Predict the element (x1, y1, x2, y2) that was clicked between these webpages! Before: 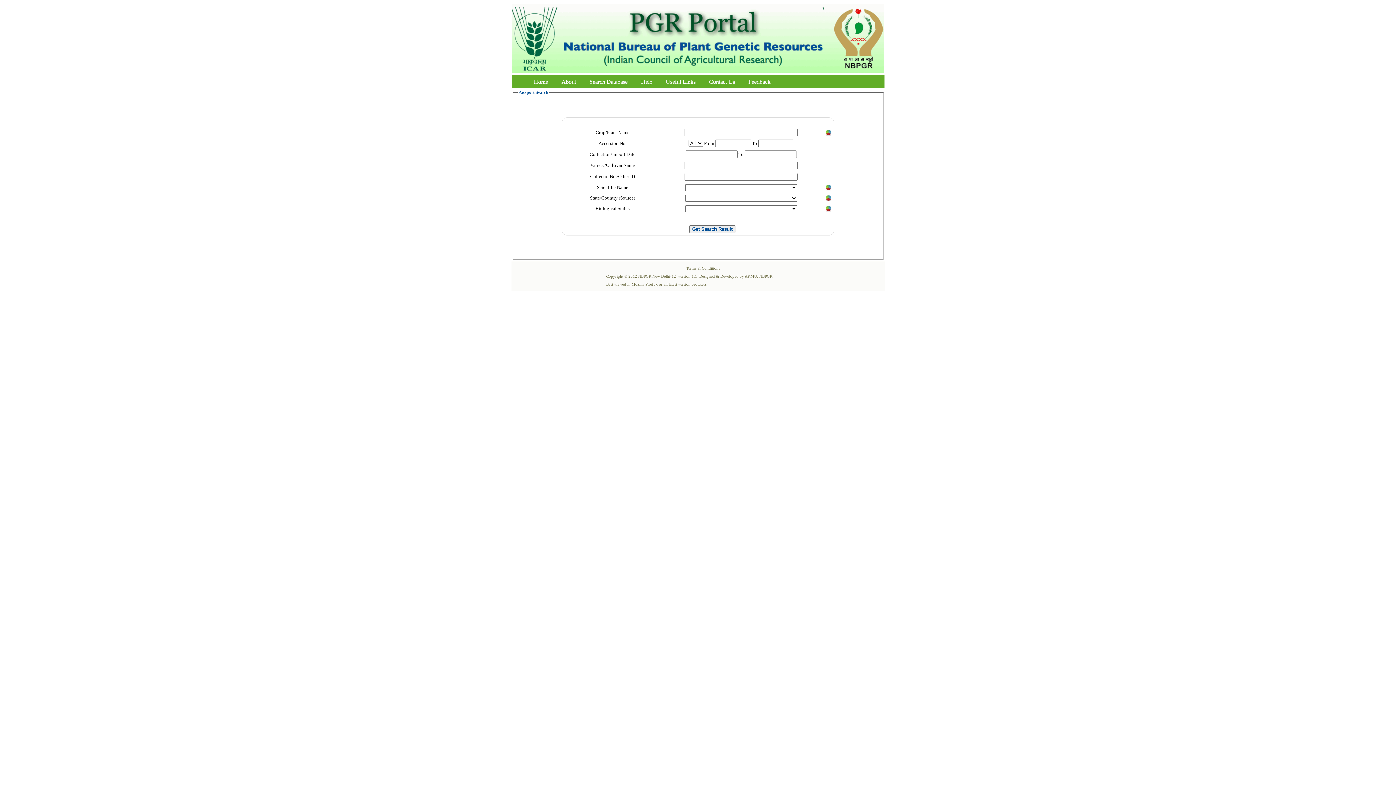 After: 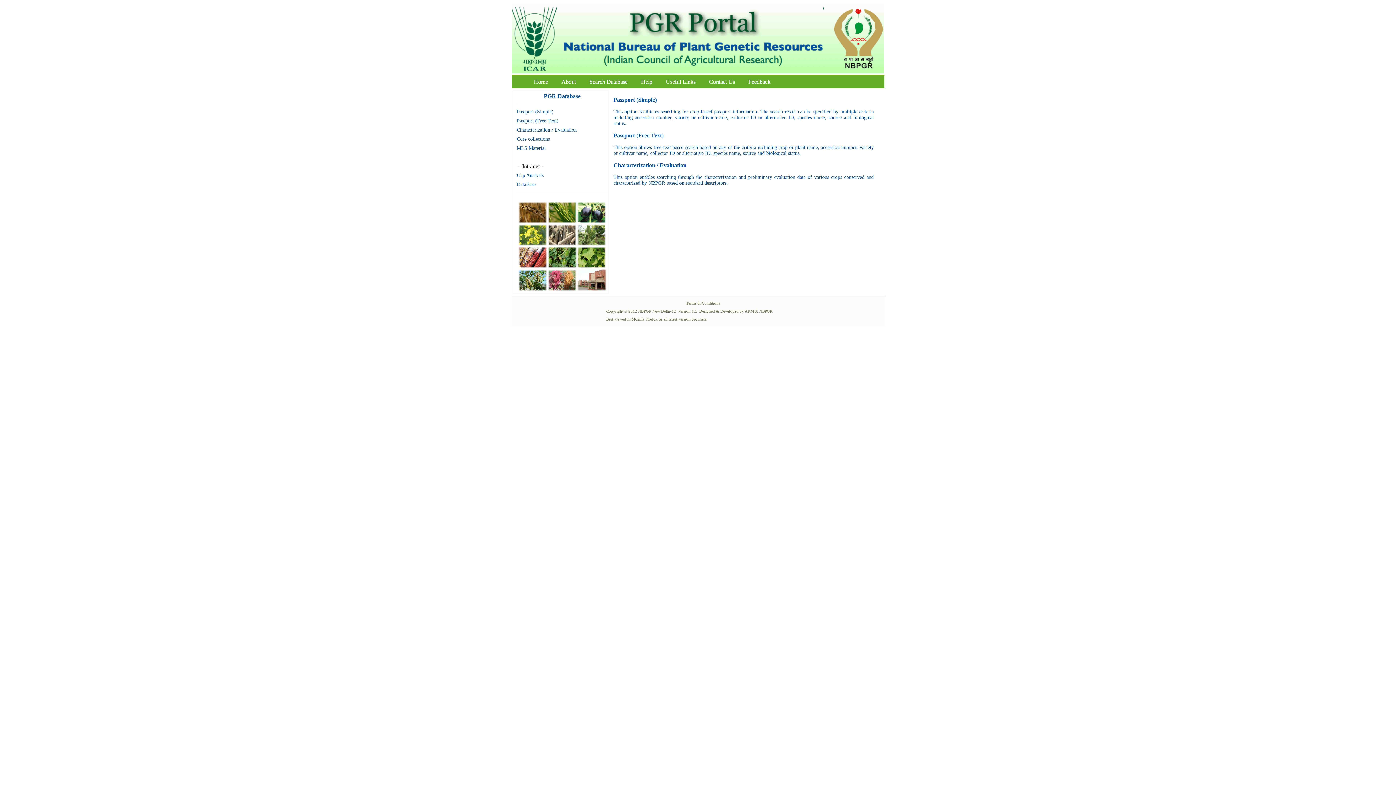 Action: bbox: (583, 76, 633, 86) label: Search Database